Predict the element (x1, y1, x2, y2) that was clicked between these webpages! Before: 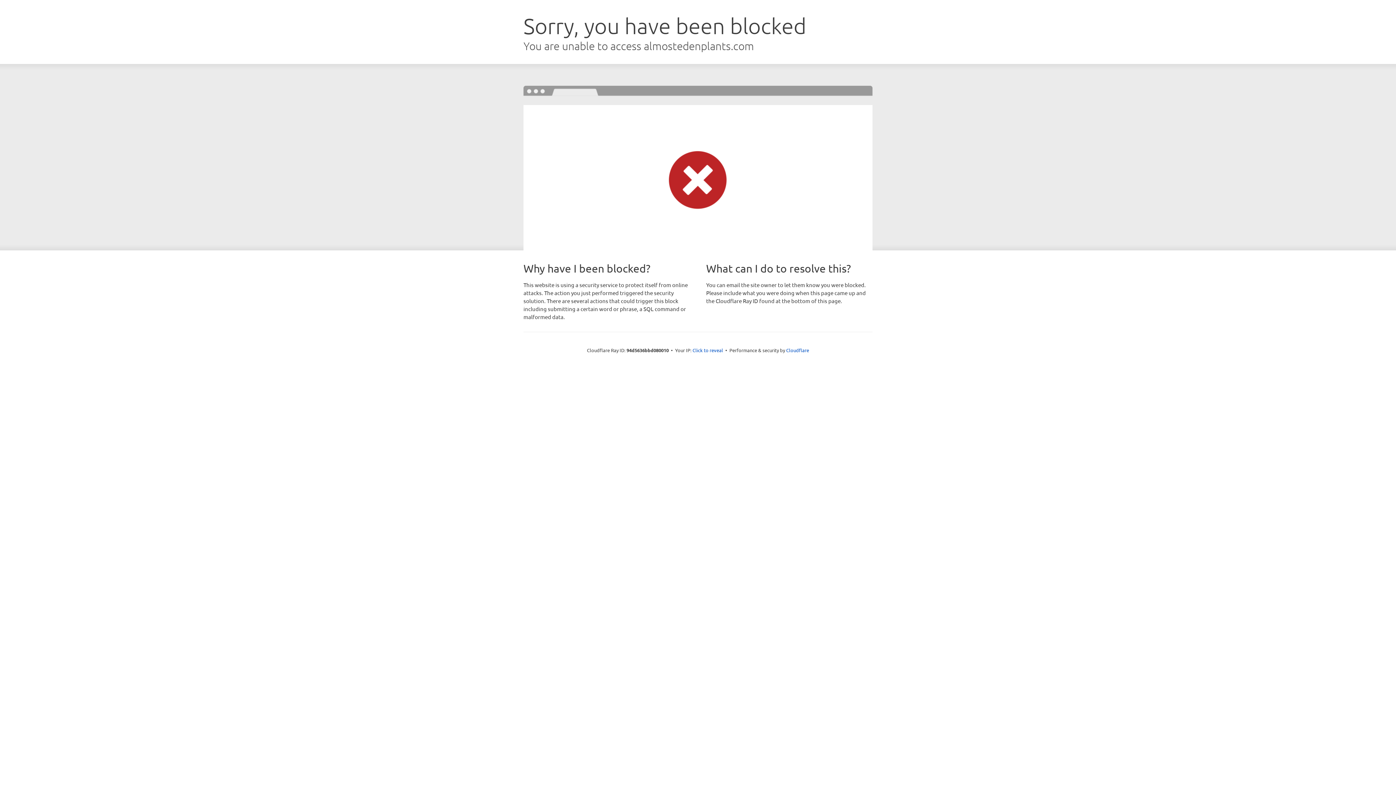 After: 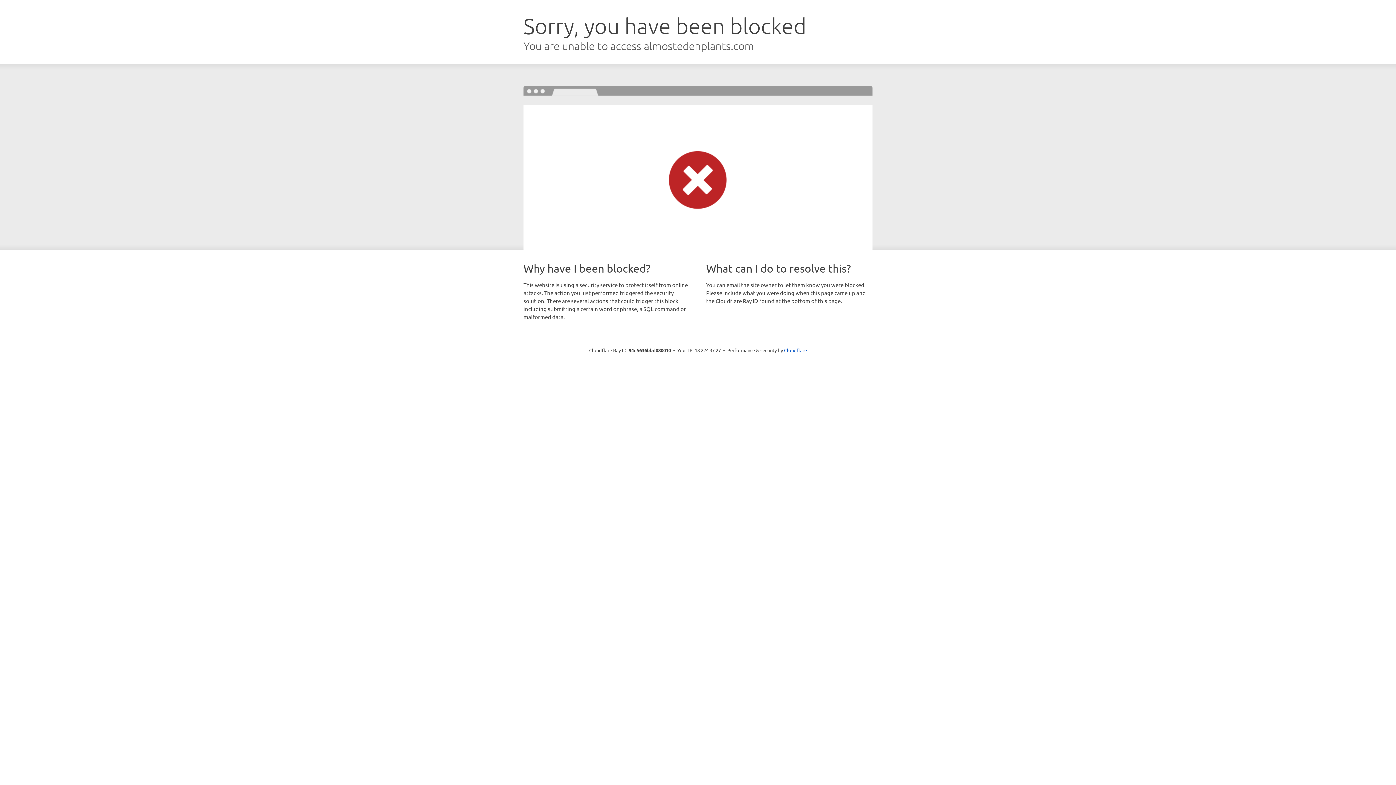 Action: bbox: (692, 346, 723, 353) label: Click to reveal